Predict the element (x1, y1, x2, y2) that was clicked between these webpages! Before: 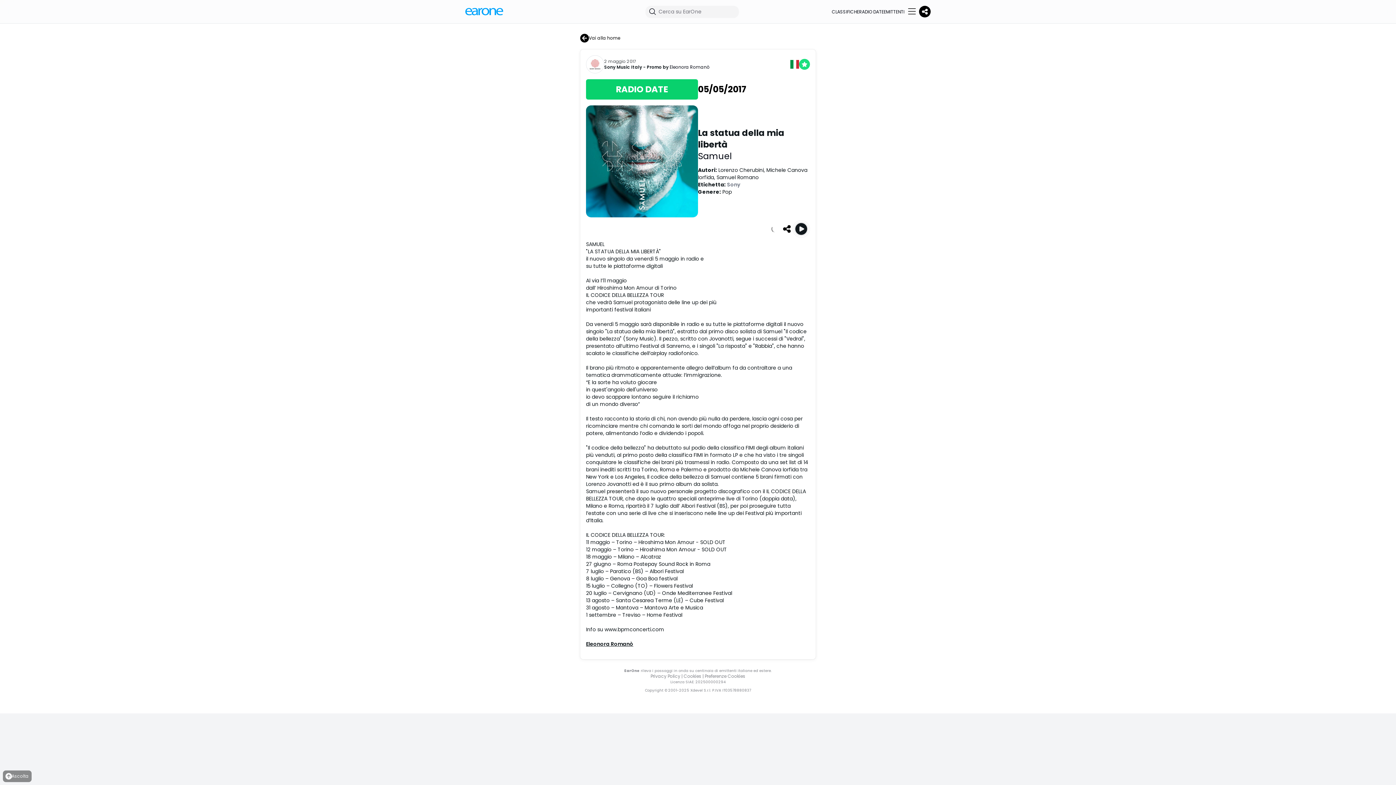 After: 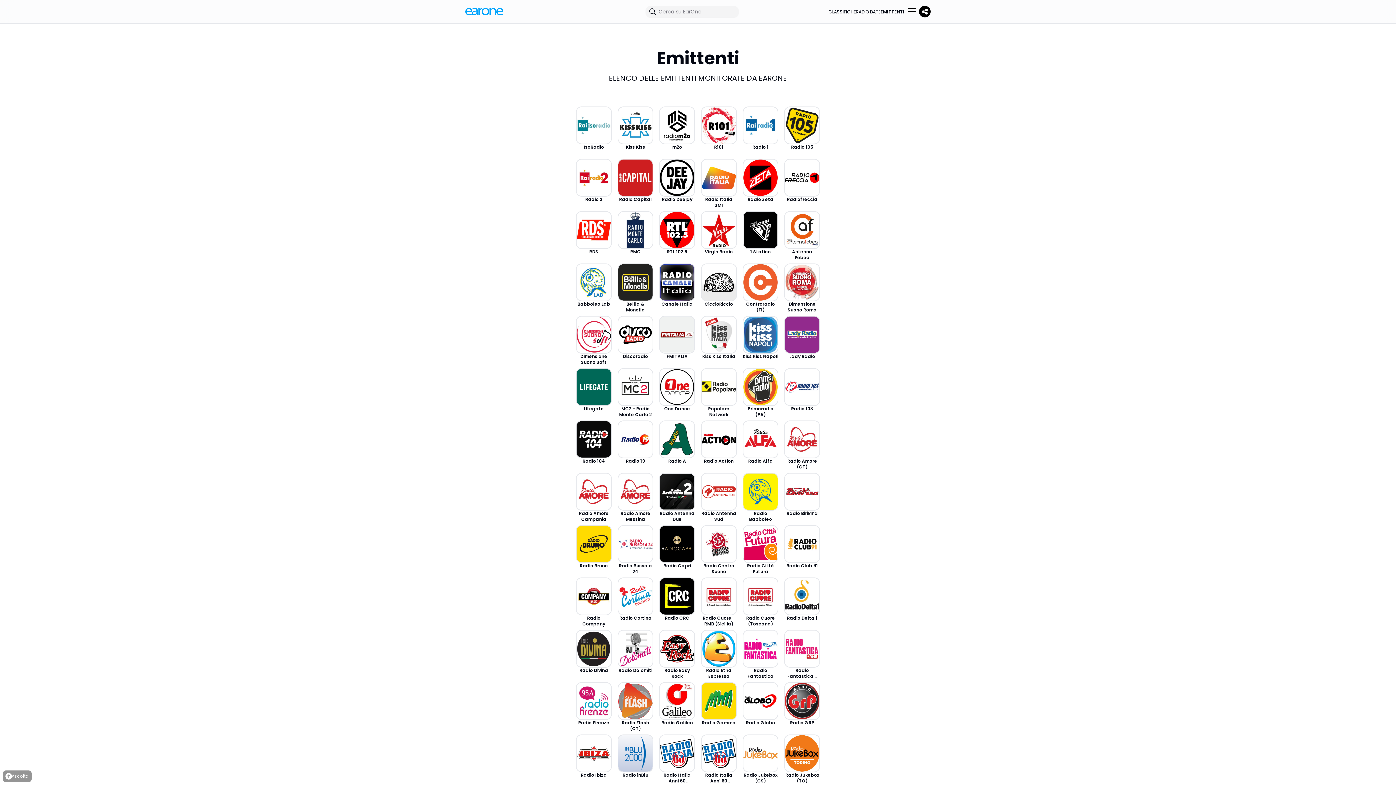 Action: bbox: (884, 8, 904, 14) label: EMITTENTI